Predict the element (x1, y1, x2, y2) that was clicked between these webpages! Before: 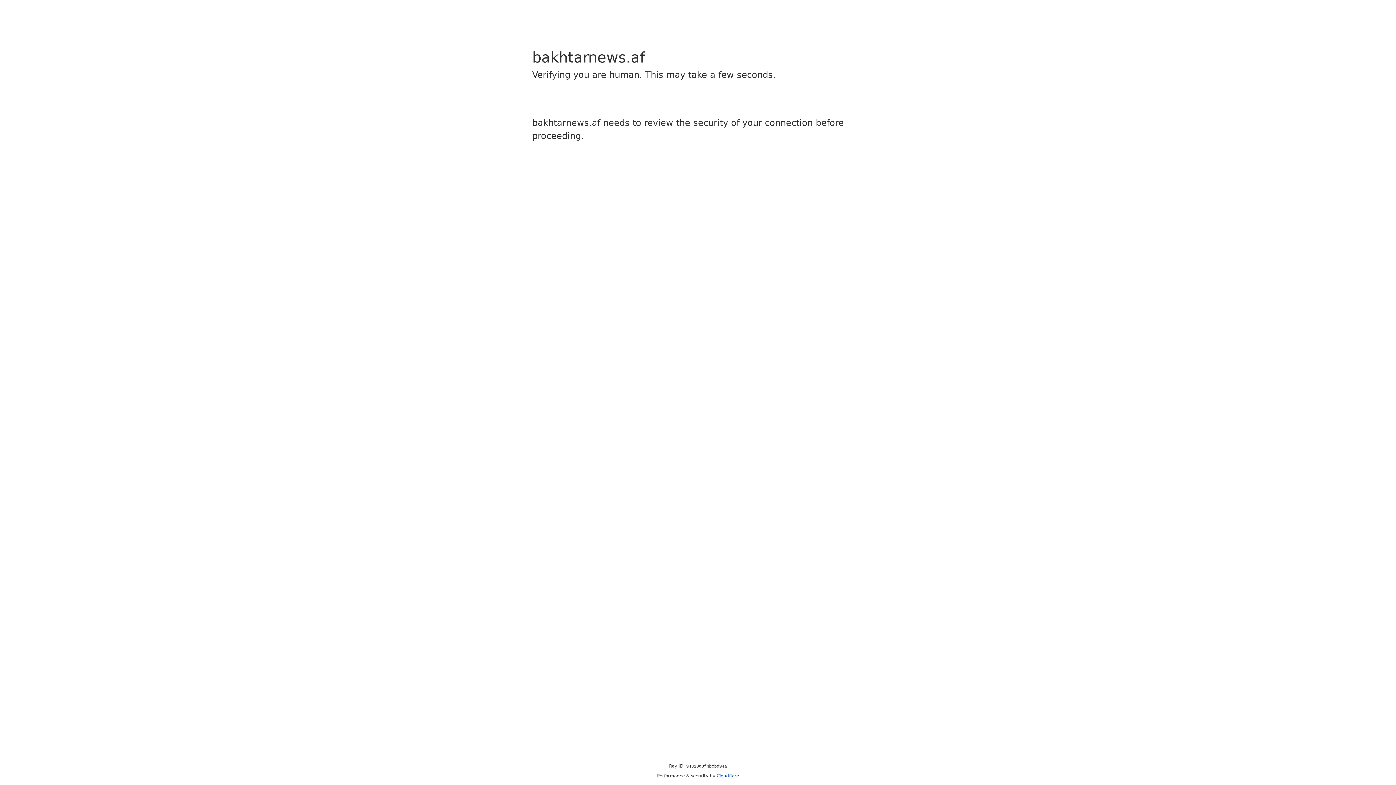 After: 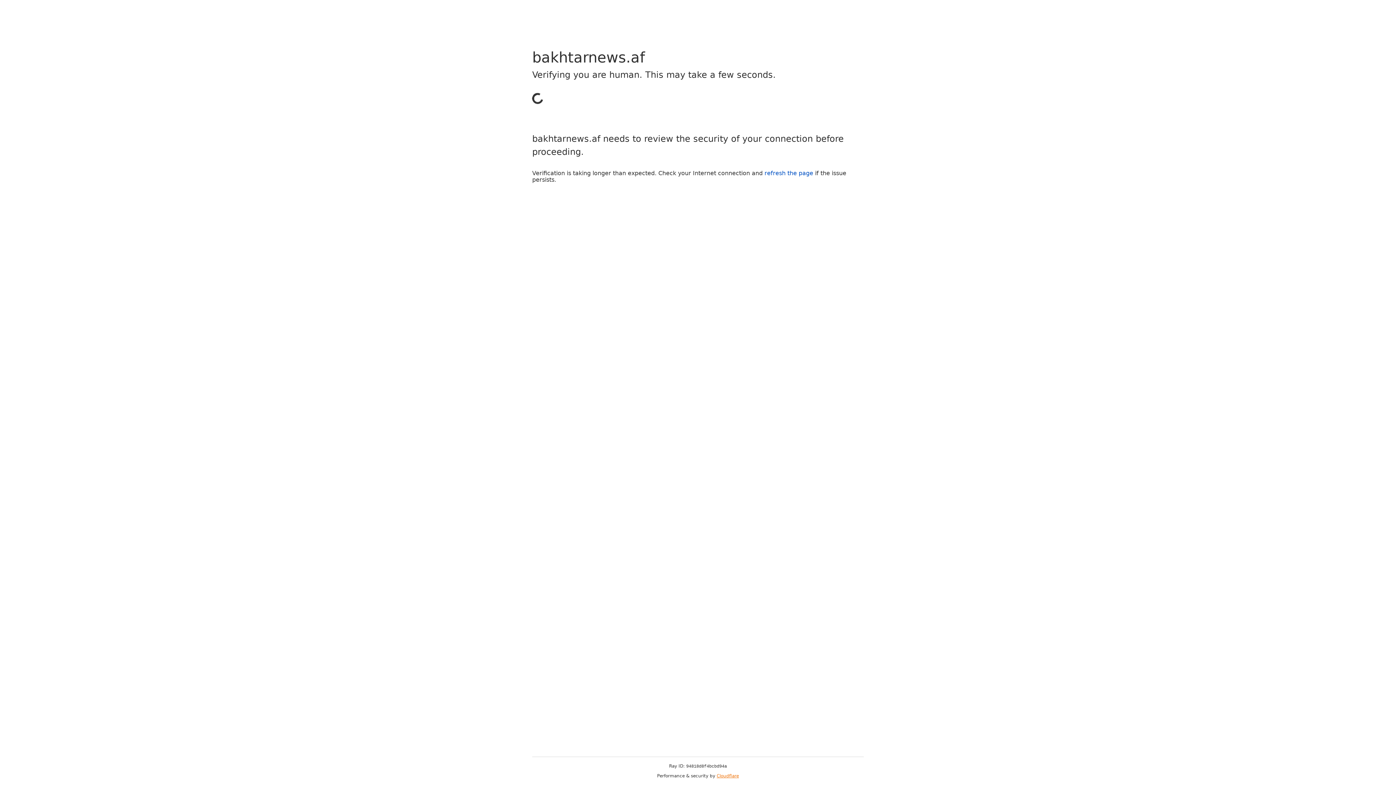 Action: bbox: (716, 773, 739, 778) label: Cloudflare